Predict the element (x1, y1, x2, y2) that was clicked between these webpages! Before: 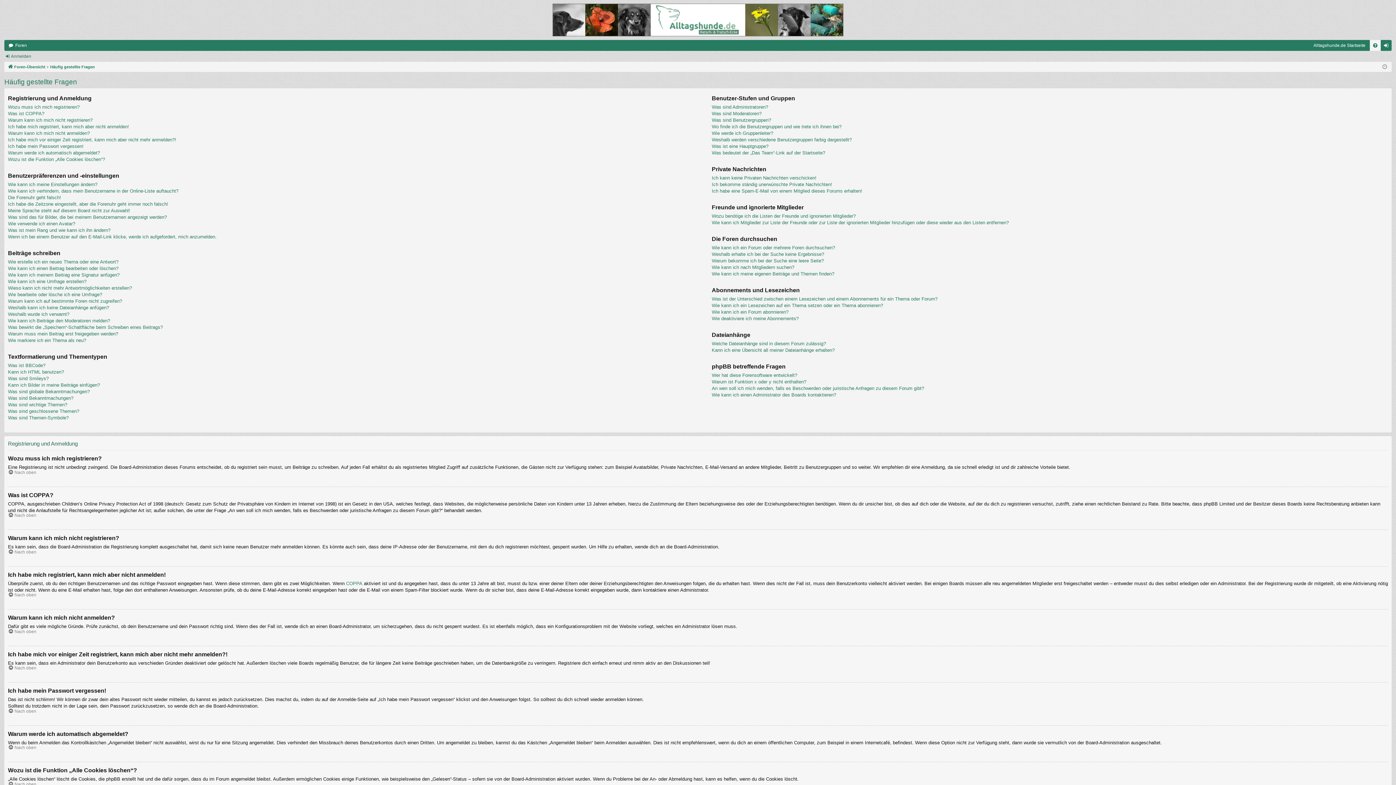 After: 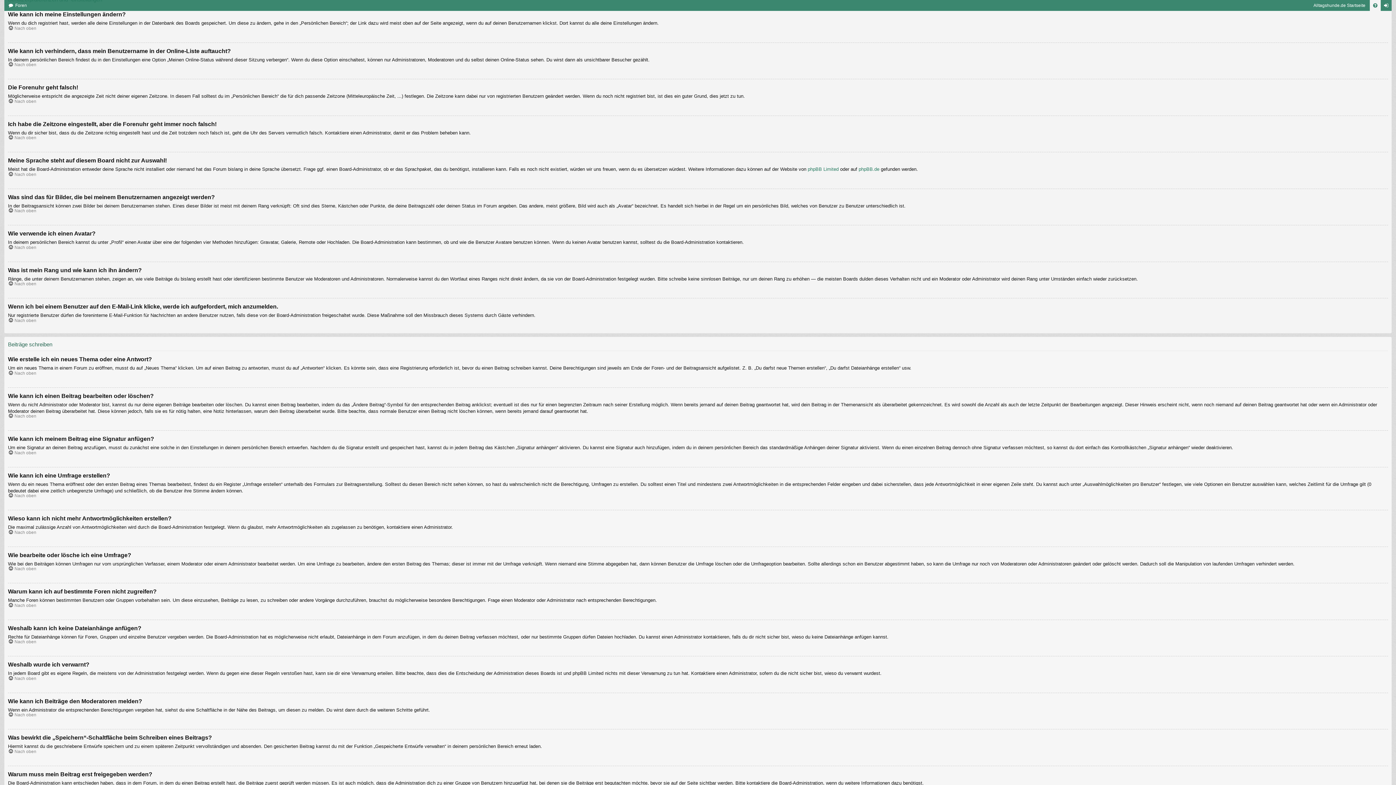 Action: bbox: (8, 181, 97, 187) label: Wie kann ich meine Einstellungen ändern?